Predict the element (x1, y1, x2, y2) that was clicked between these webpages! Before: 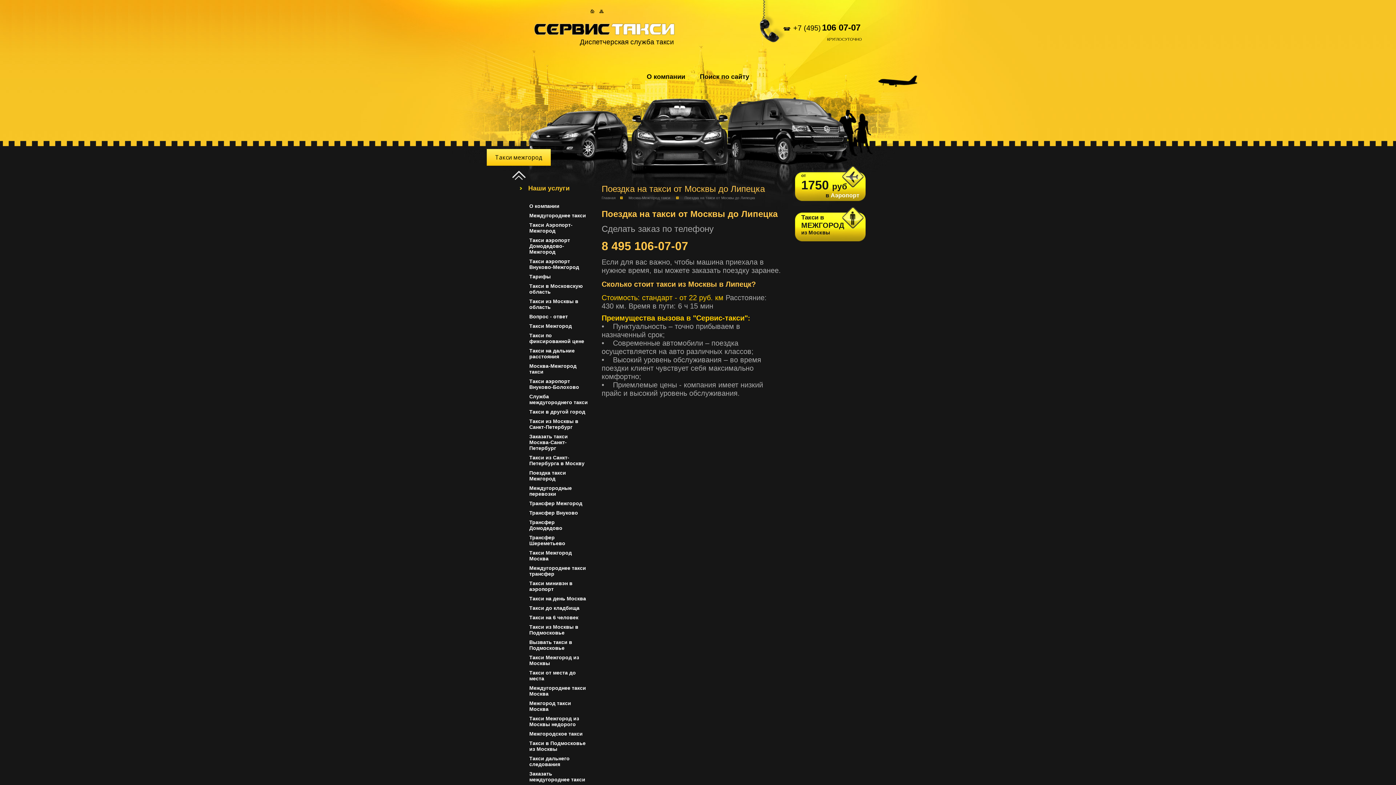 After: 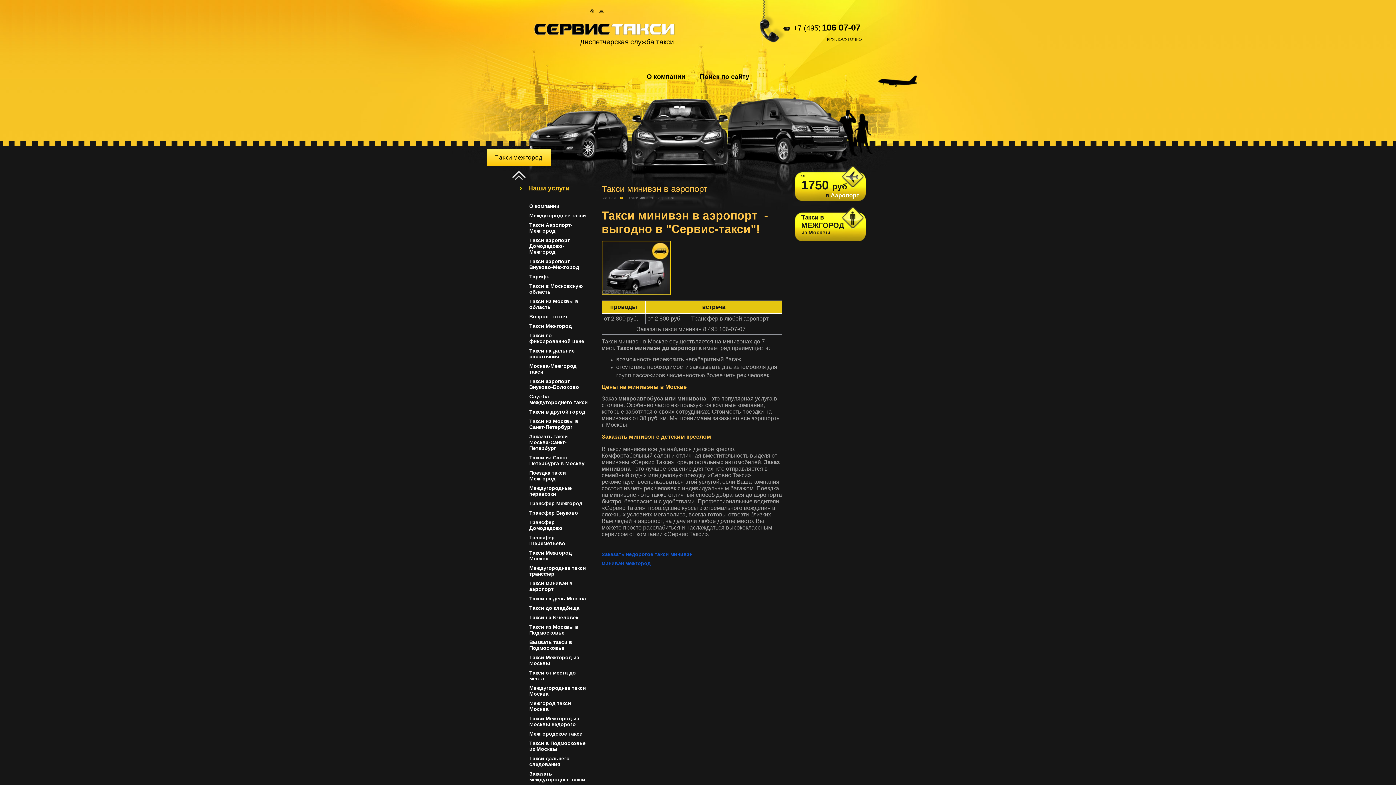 Action: bbox: (523, 578, 589, 594) label: Такси минивэн в аэропорт